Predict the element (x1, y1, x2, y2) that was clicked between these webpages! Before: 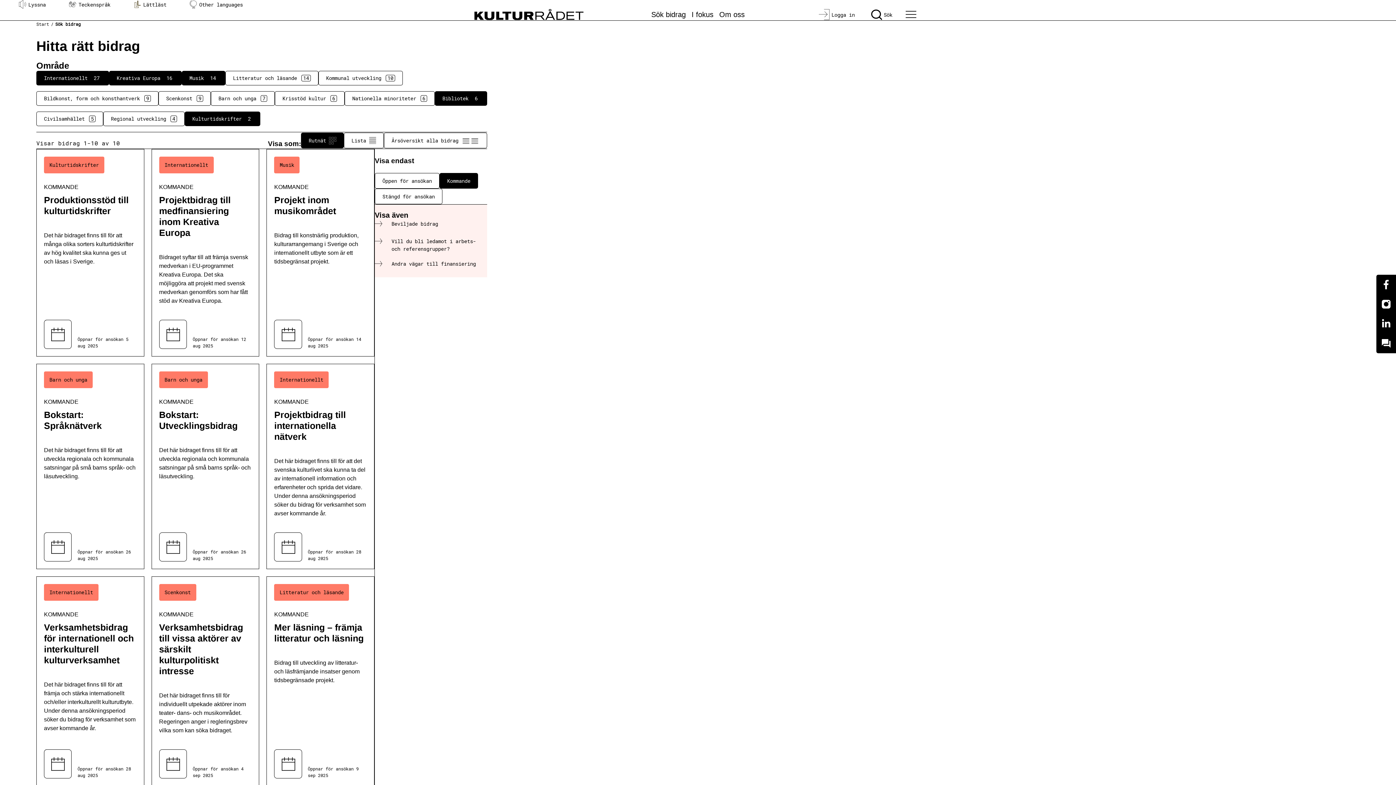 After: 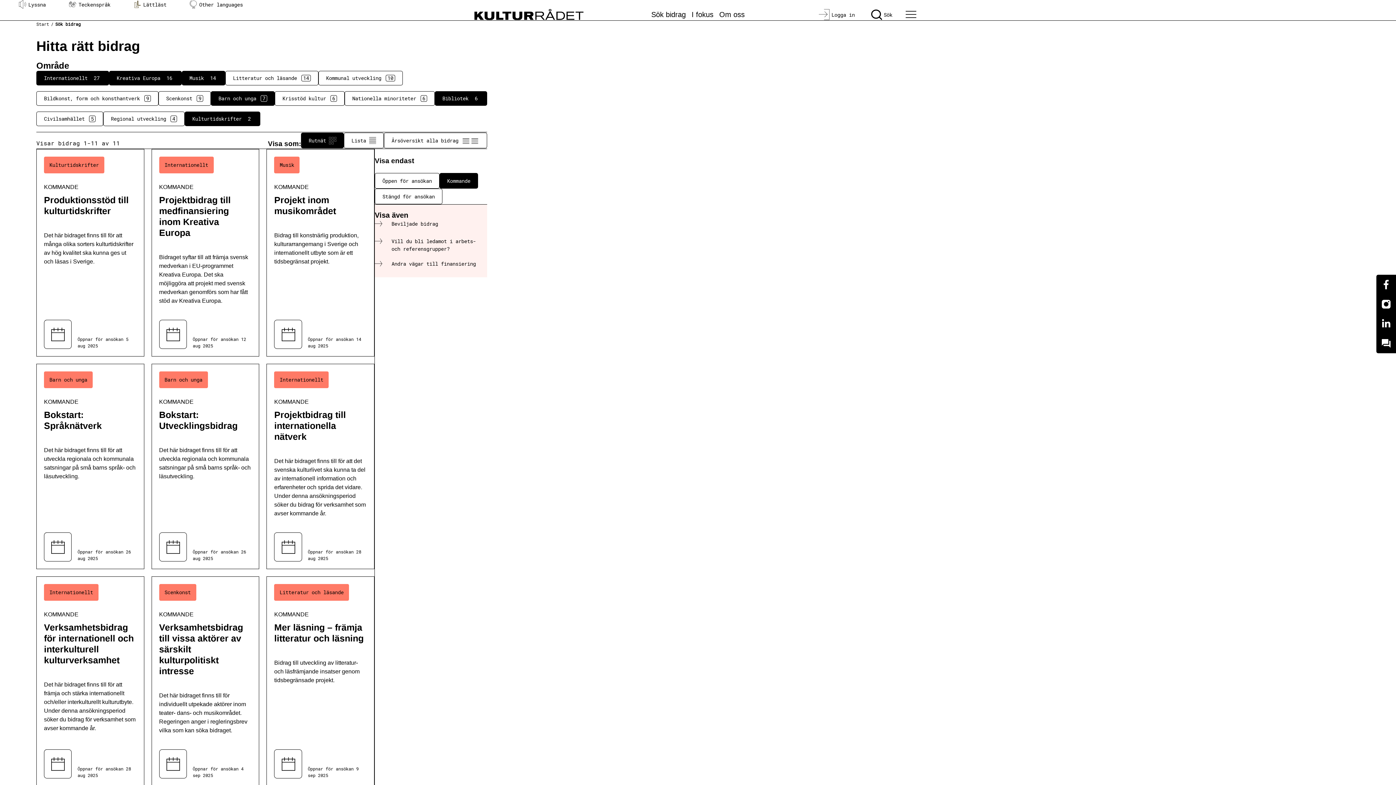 Action: label: Barn och unga
7 bbox: (210, 91, 274, 105)